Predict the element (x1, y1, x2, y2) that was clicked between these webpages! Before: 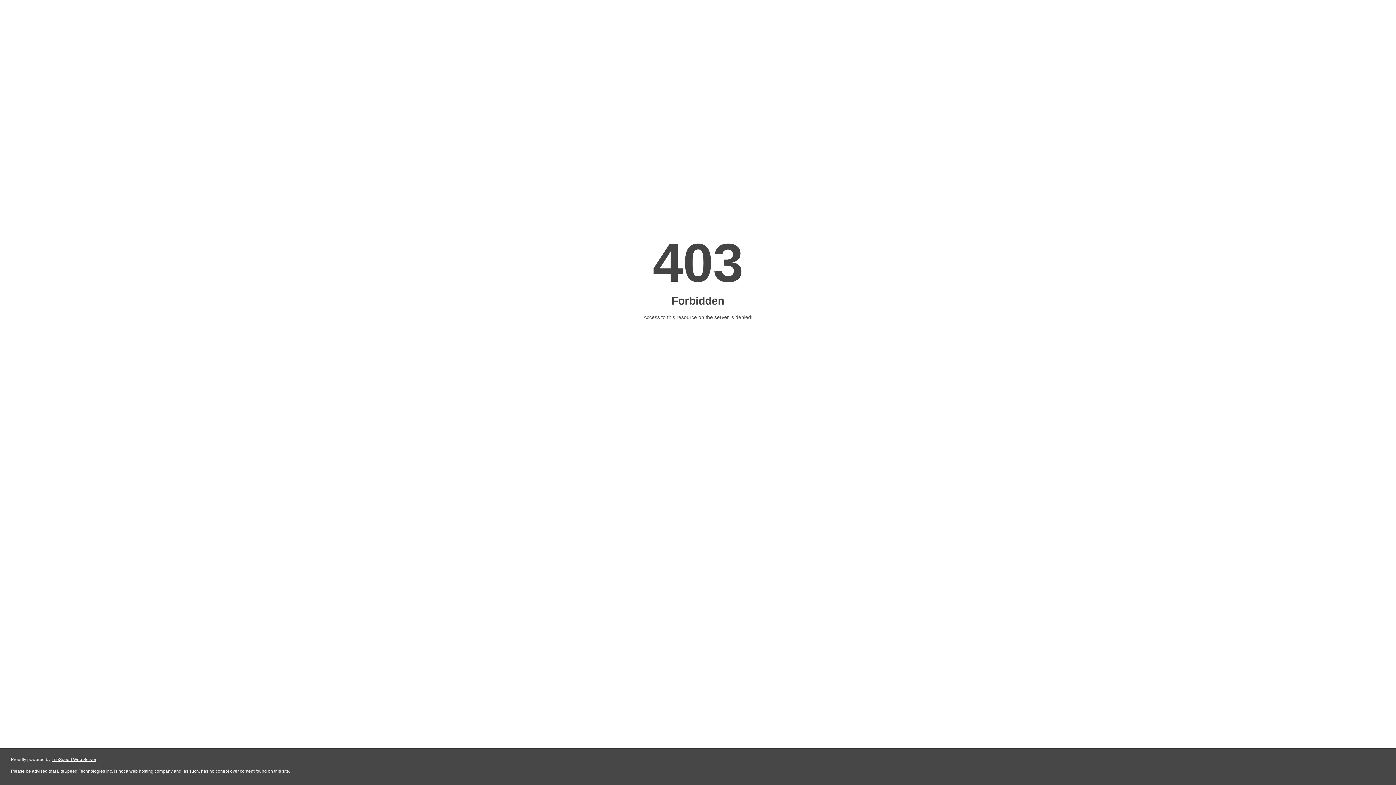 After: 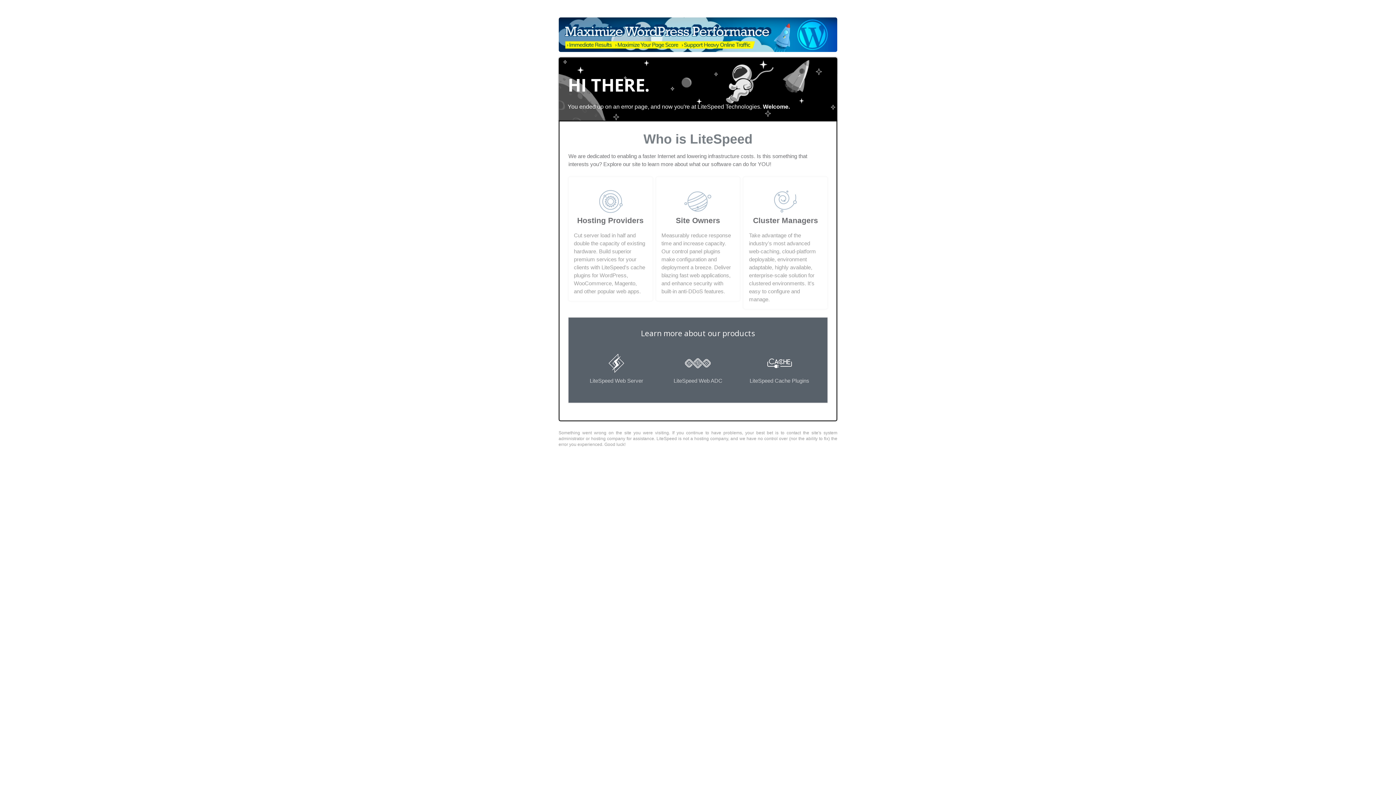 Action: bbox: (51, 757, 96, 762) label: LiteSpeed Web Server